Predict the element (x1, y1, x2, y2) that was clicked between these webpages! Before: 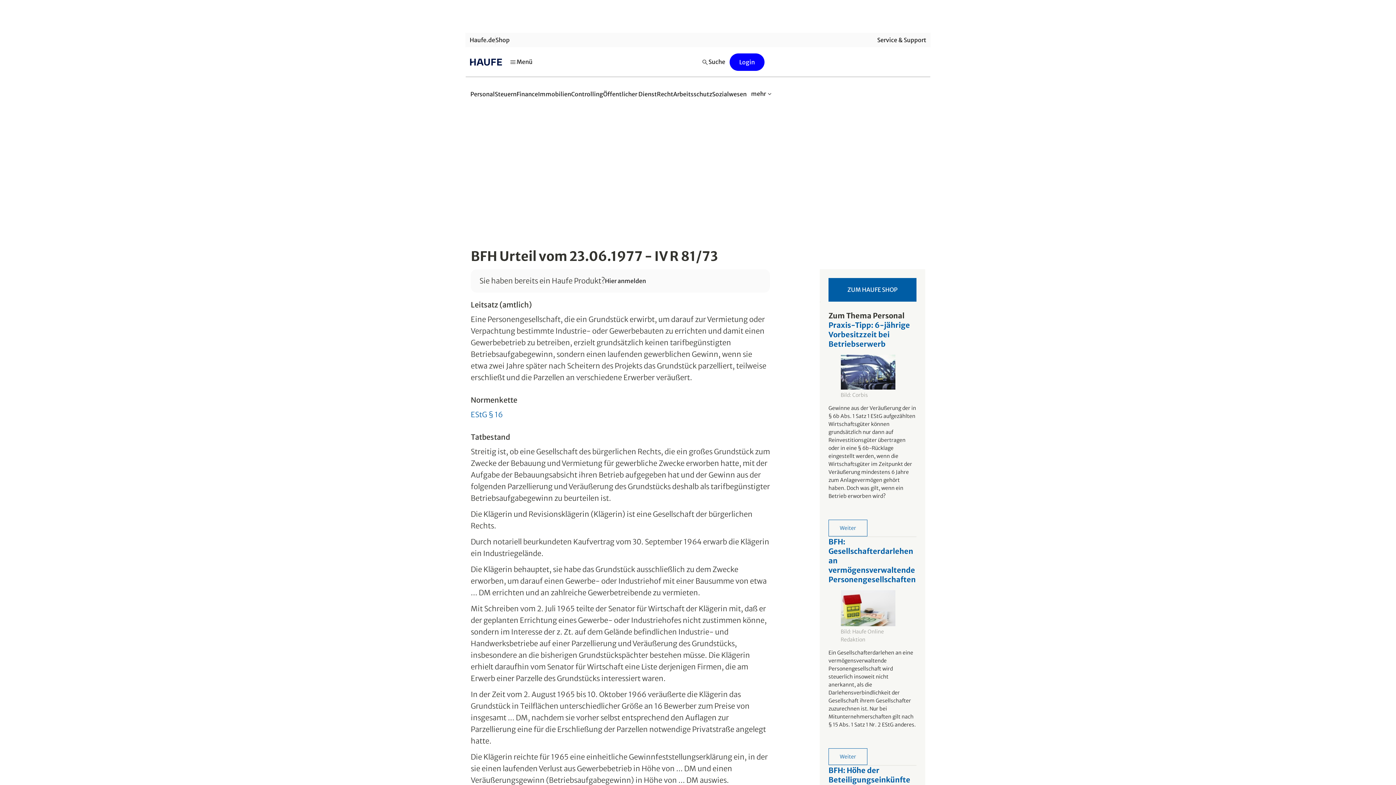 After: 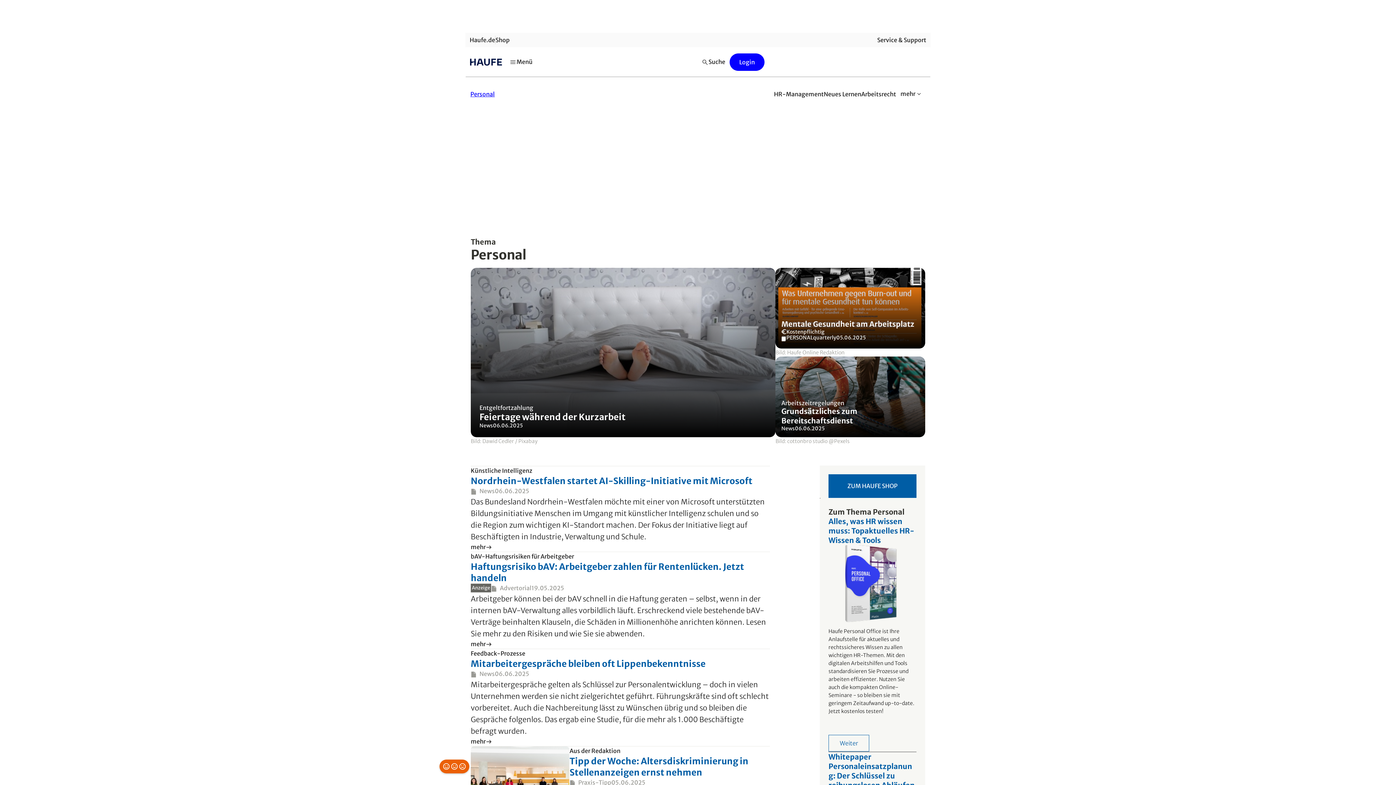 Action: bbox: (470, 53, 506, 71)